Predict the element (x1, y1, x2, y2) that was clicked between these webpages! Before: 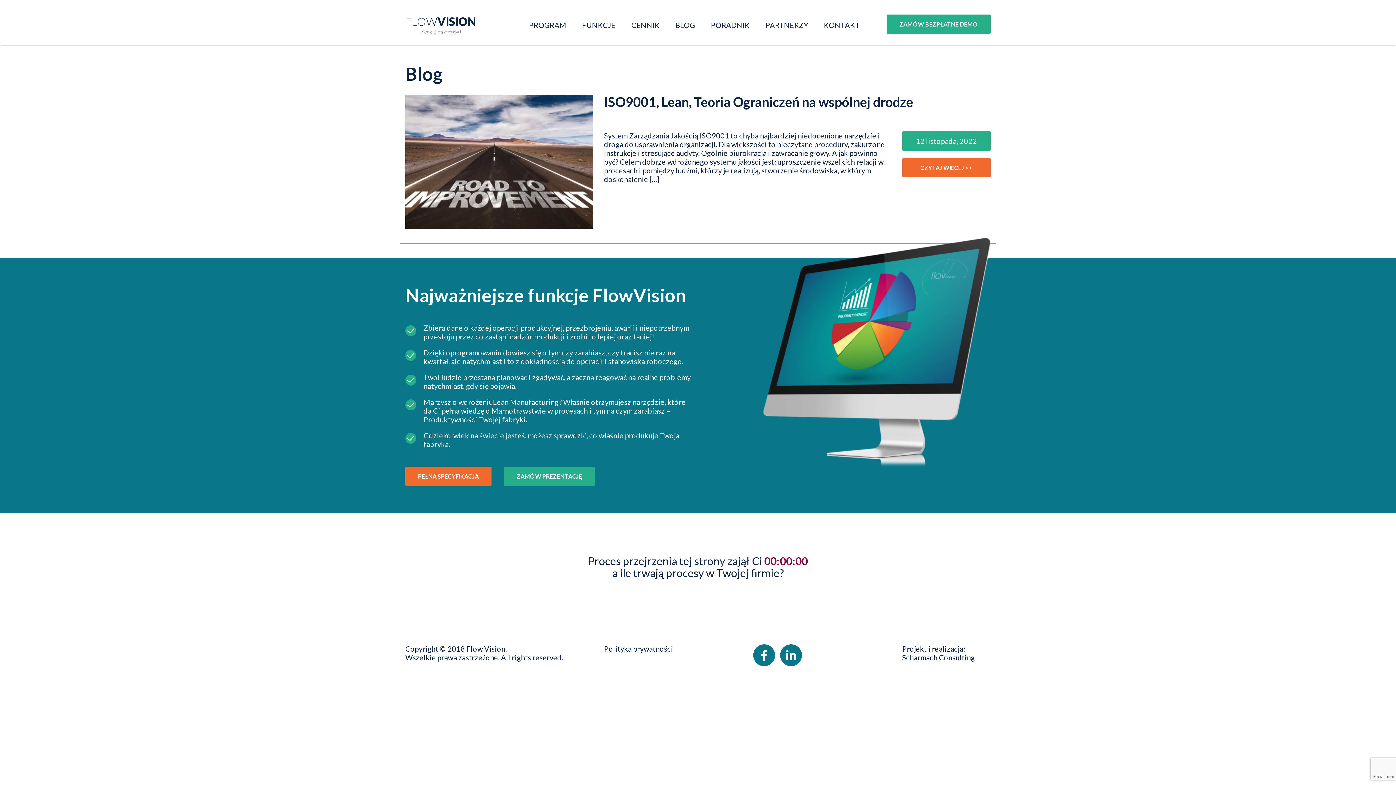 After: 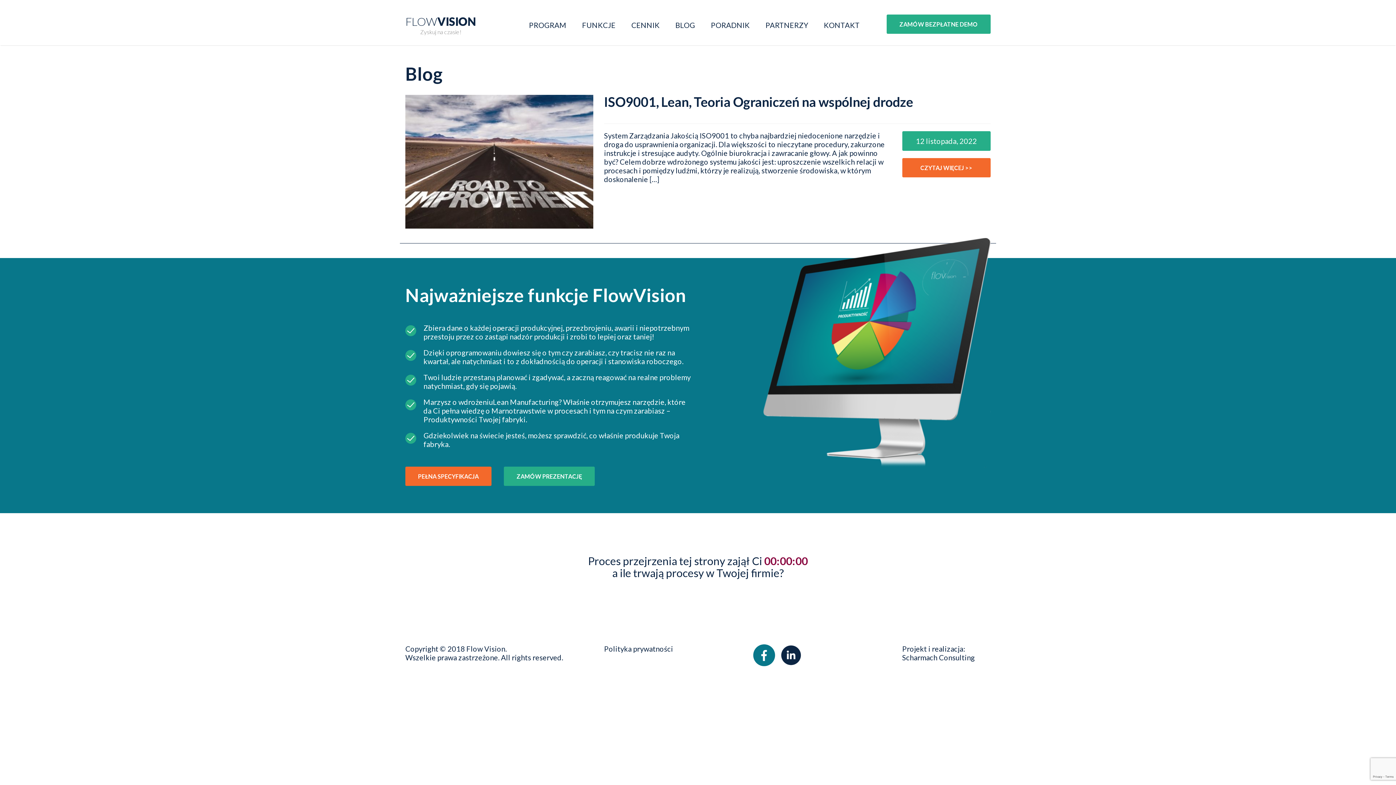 Action: bbox: (780, 644, 802, 666)